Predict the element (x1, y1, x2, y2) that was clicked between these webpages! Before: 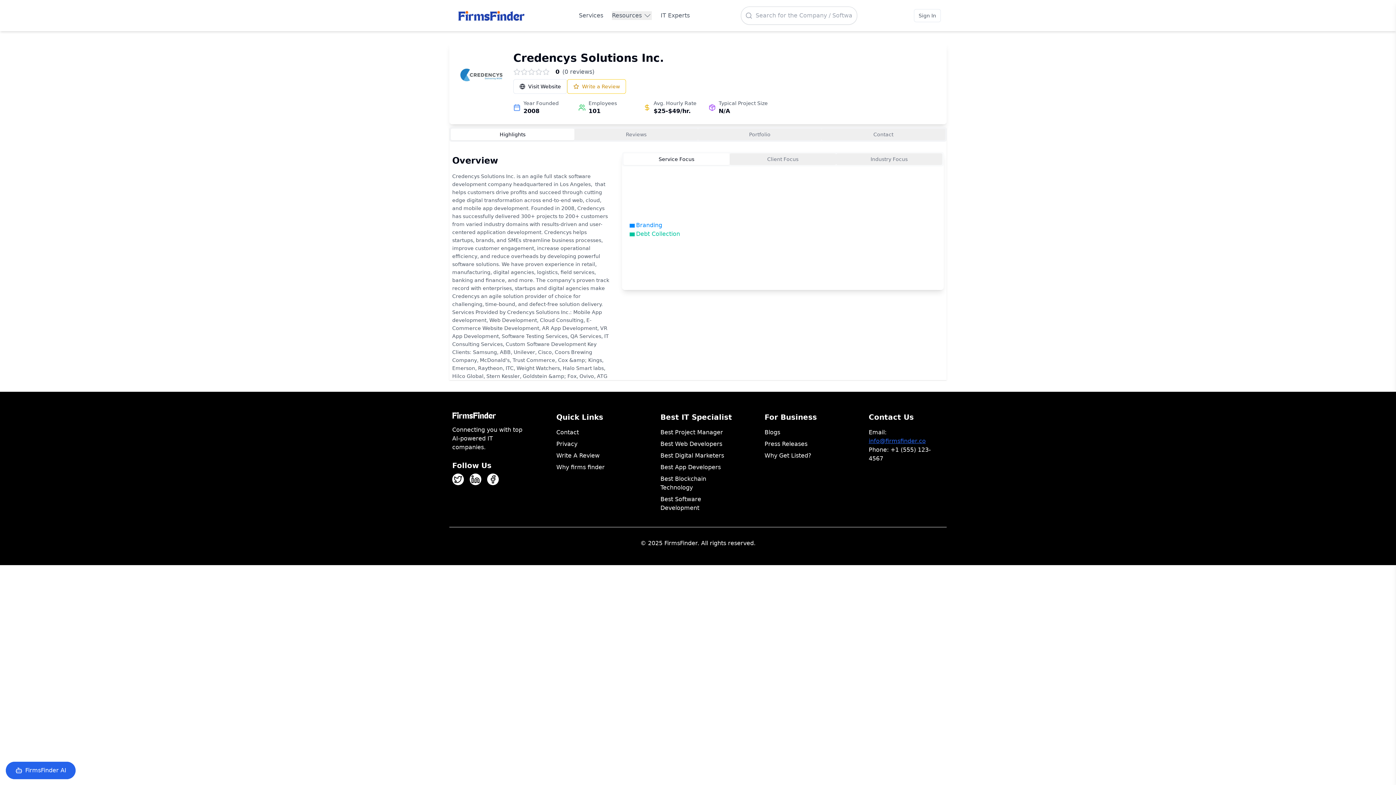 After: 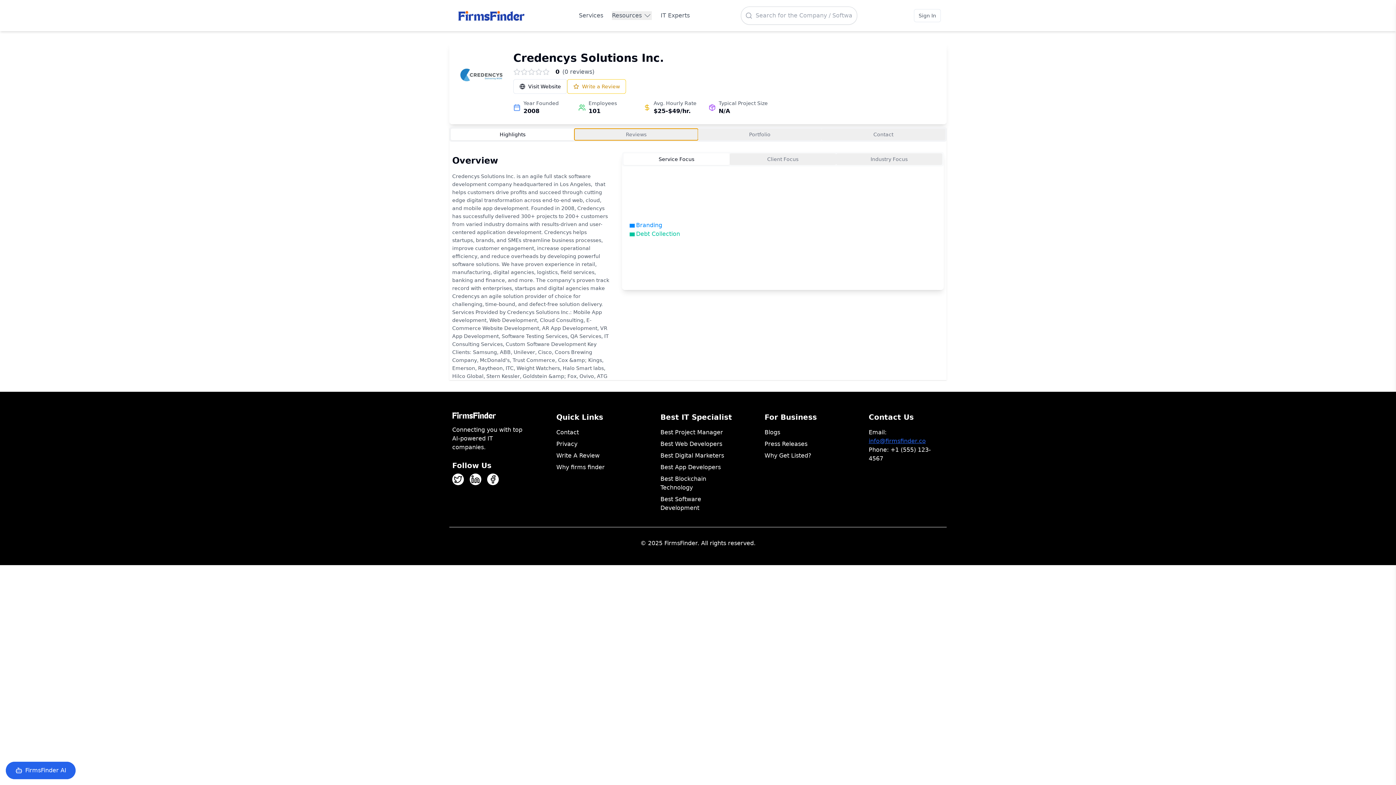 Action: label: Reviews bbox: (574, 128, 698, 140)